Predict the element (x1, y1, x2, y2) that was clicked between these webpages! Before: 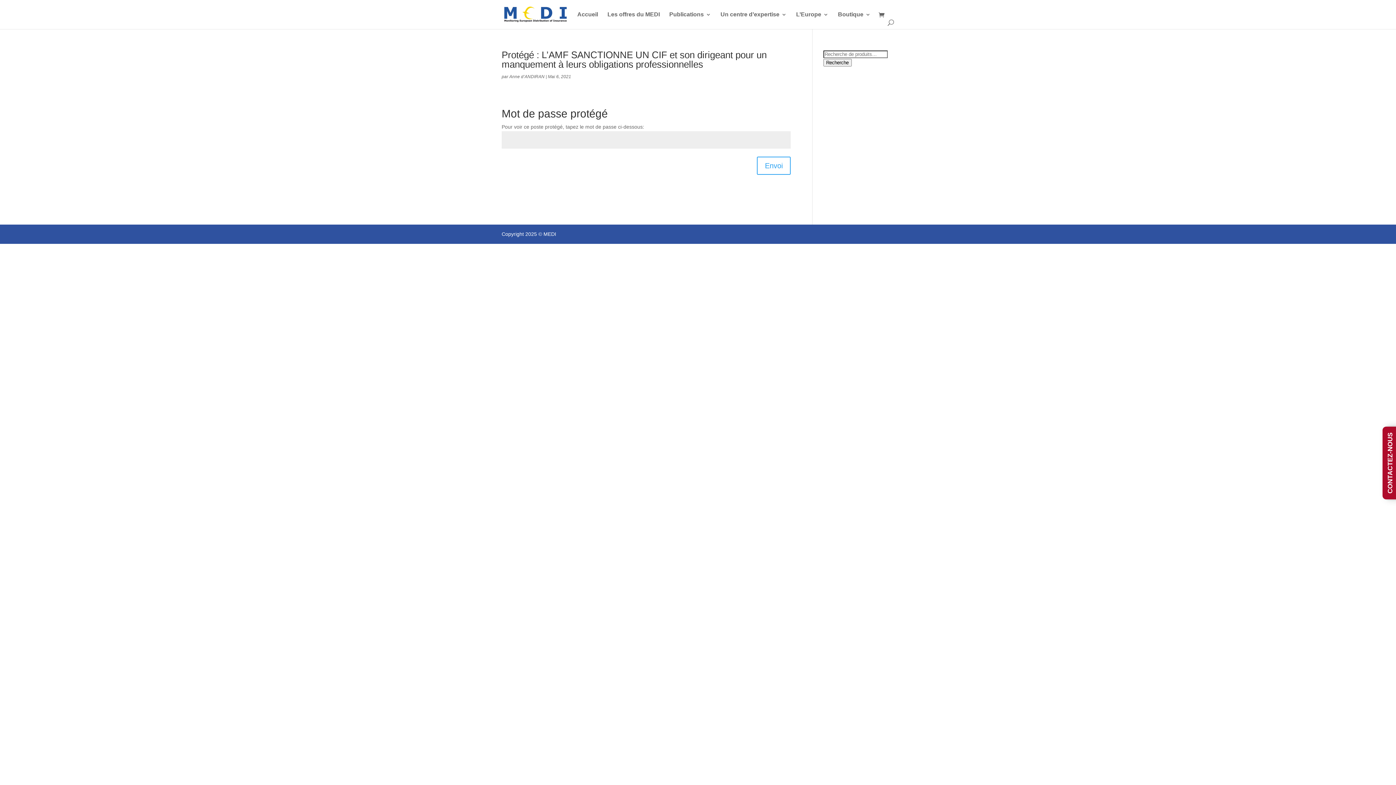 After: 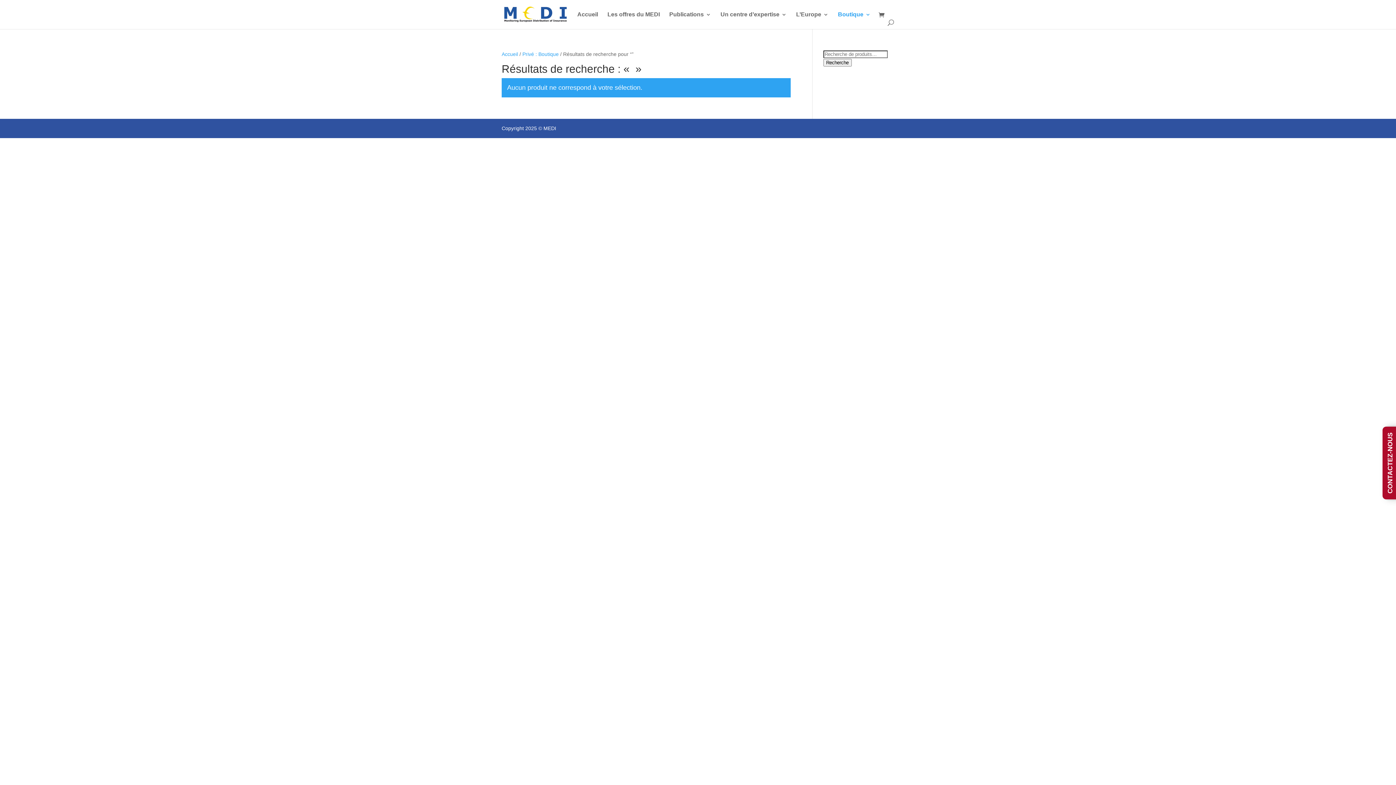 Action: bbox: (823, 58, 851, 66) label: Recherche